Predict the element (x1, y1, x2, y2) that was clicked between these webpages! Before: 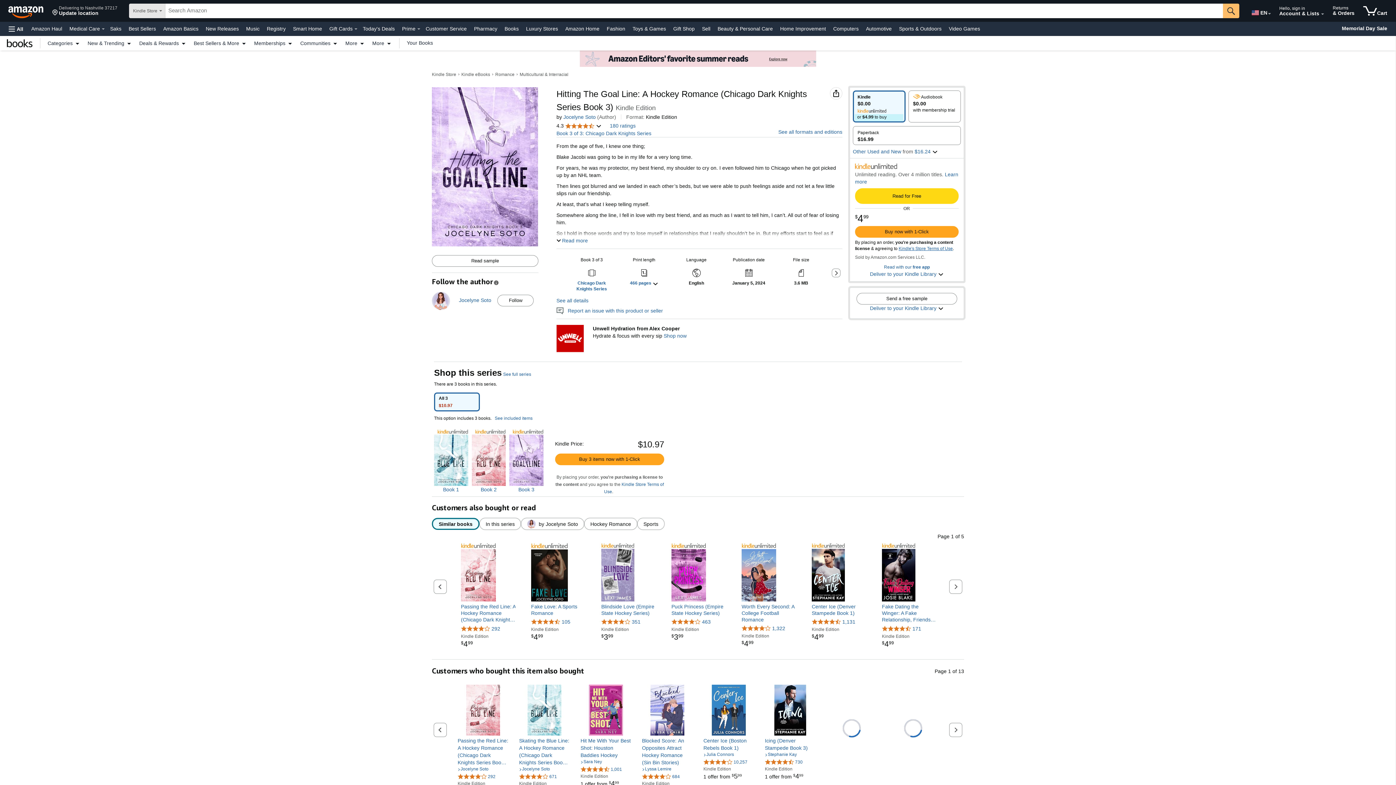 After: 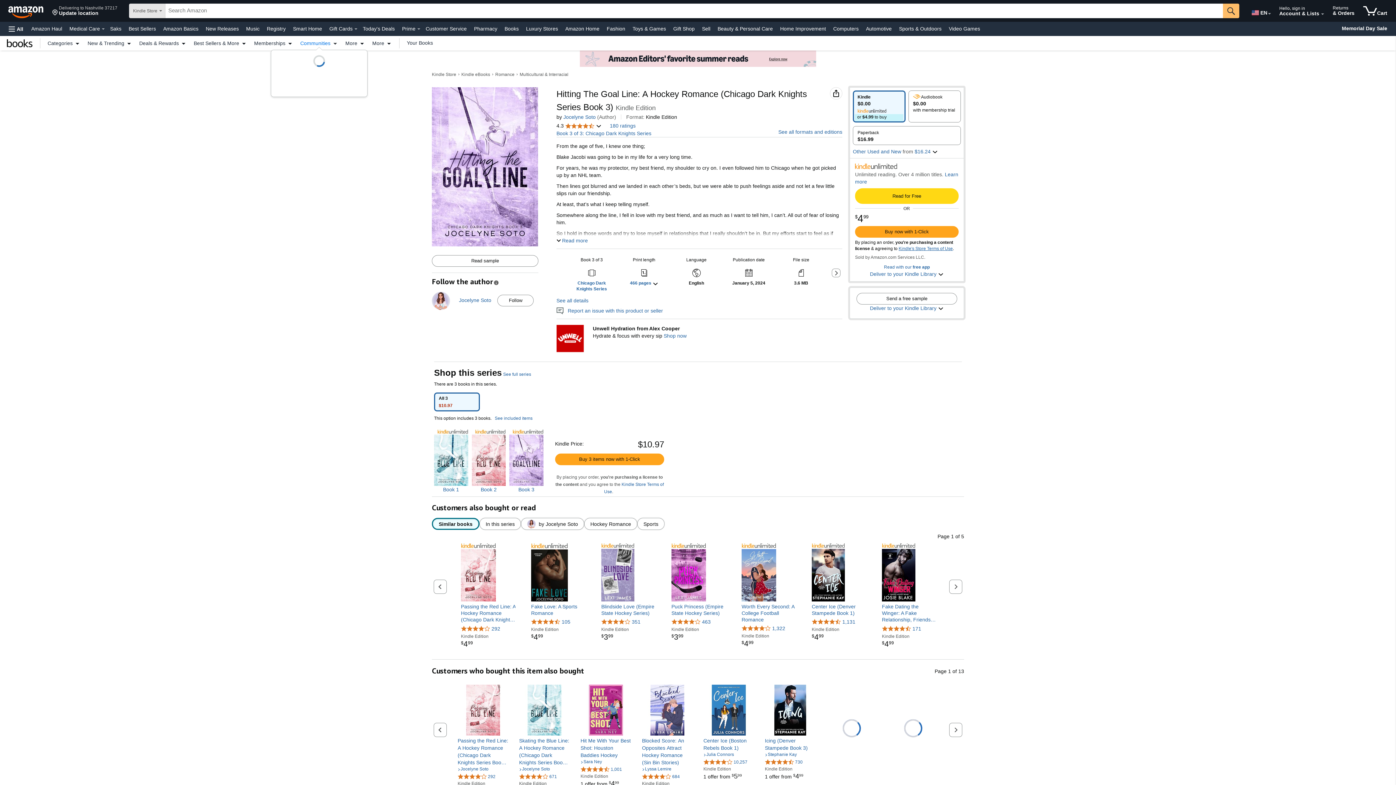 Action: bbox: (296, 40, 341, 45) label: Communities